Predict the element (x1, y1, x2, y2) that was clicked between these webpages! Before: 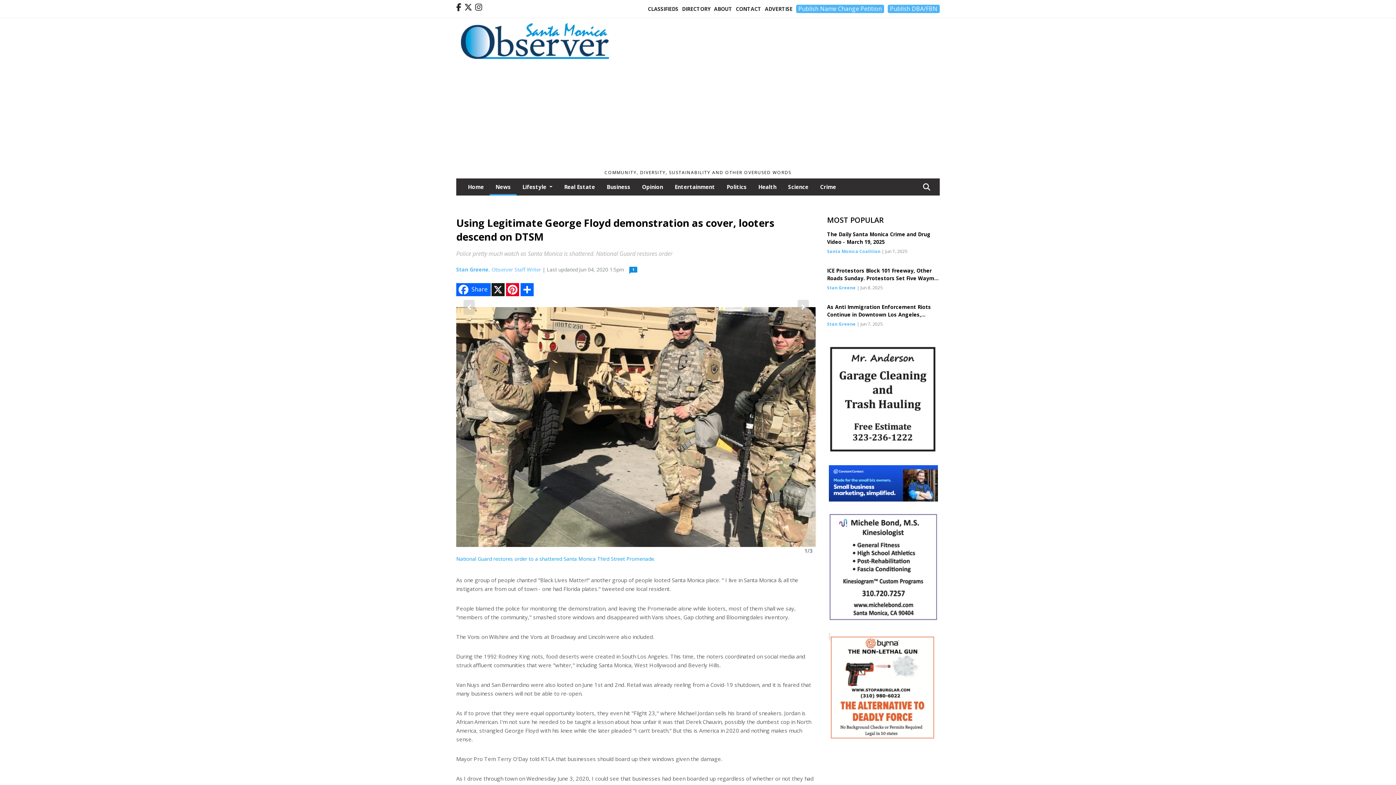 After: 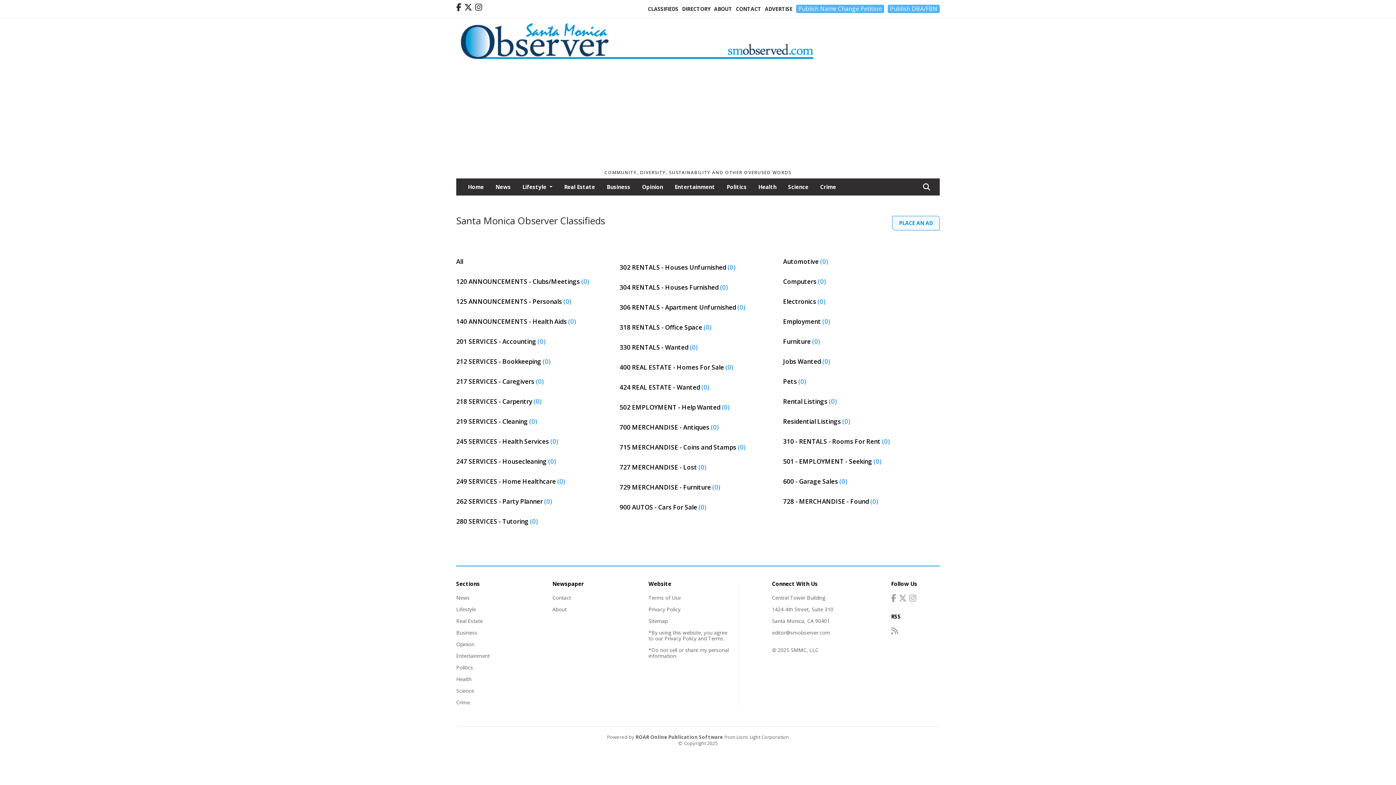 Action: bbox: (647, 5, 678, 12) label: CLASSIFIEDS